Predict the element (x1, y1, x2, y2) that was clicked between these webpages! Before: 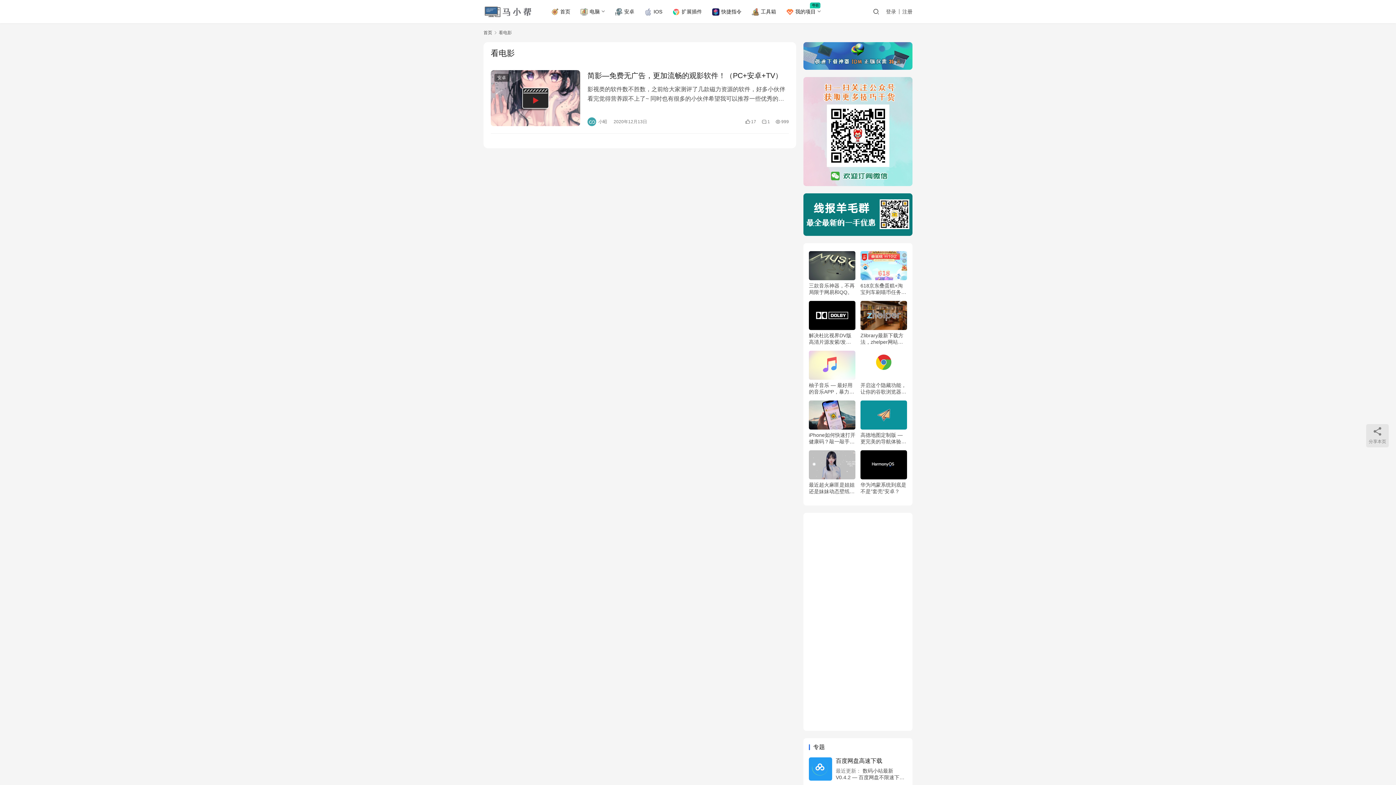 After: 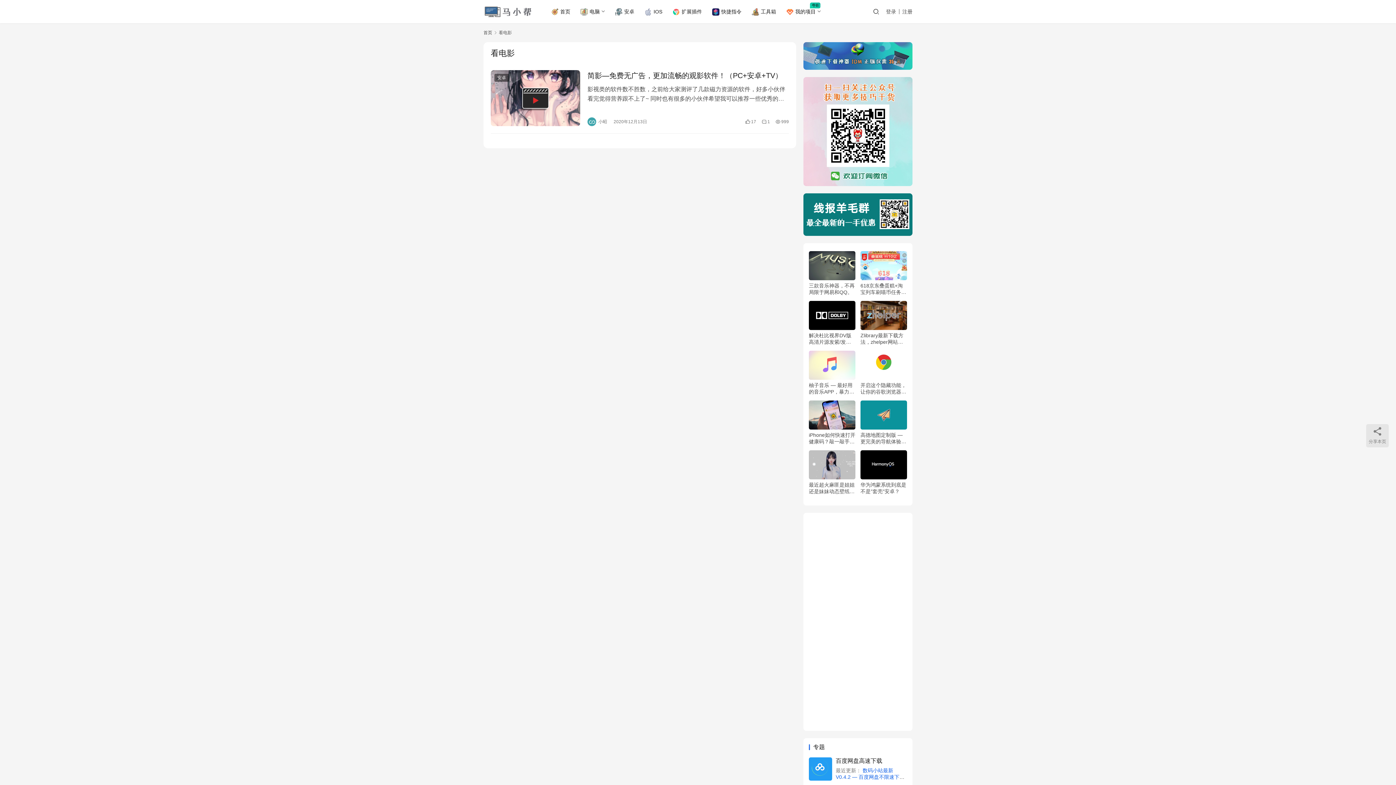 Action: bbox: (836, 768, 904, 787) label: 数码小站最新 V0.4.2 — 百度网盘不限速下载工具，百度网盘直链解析！